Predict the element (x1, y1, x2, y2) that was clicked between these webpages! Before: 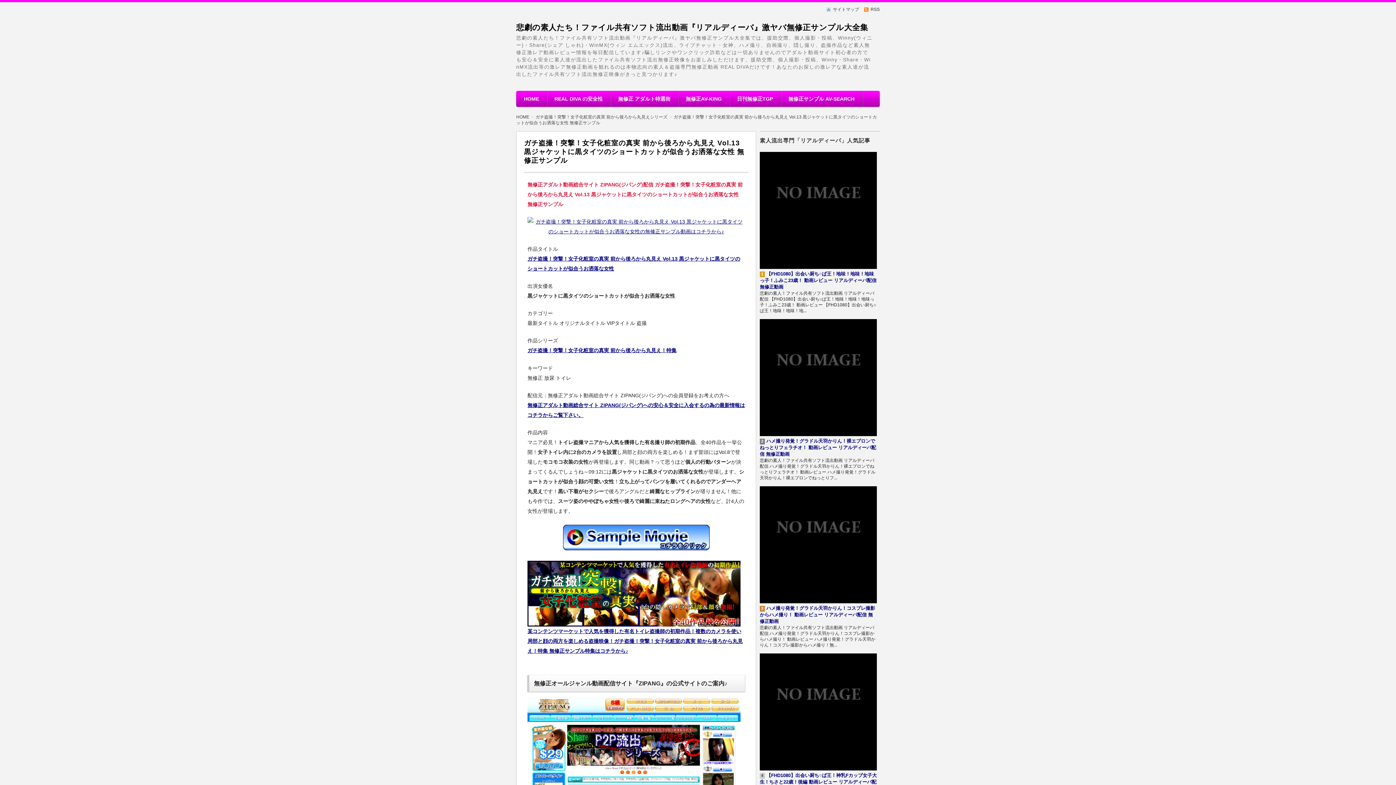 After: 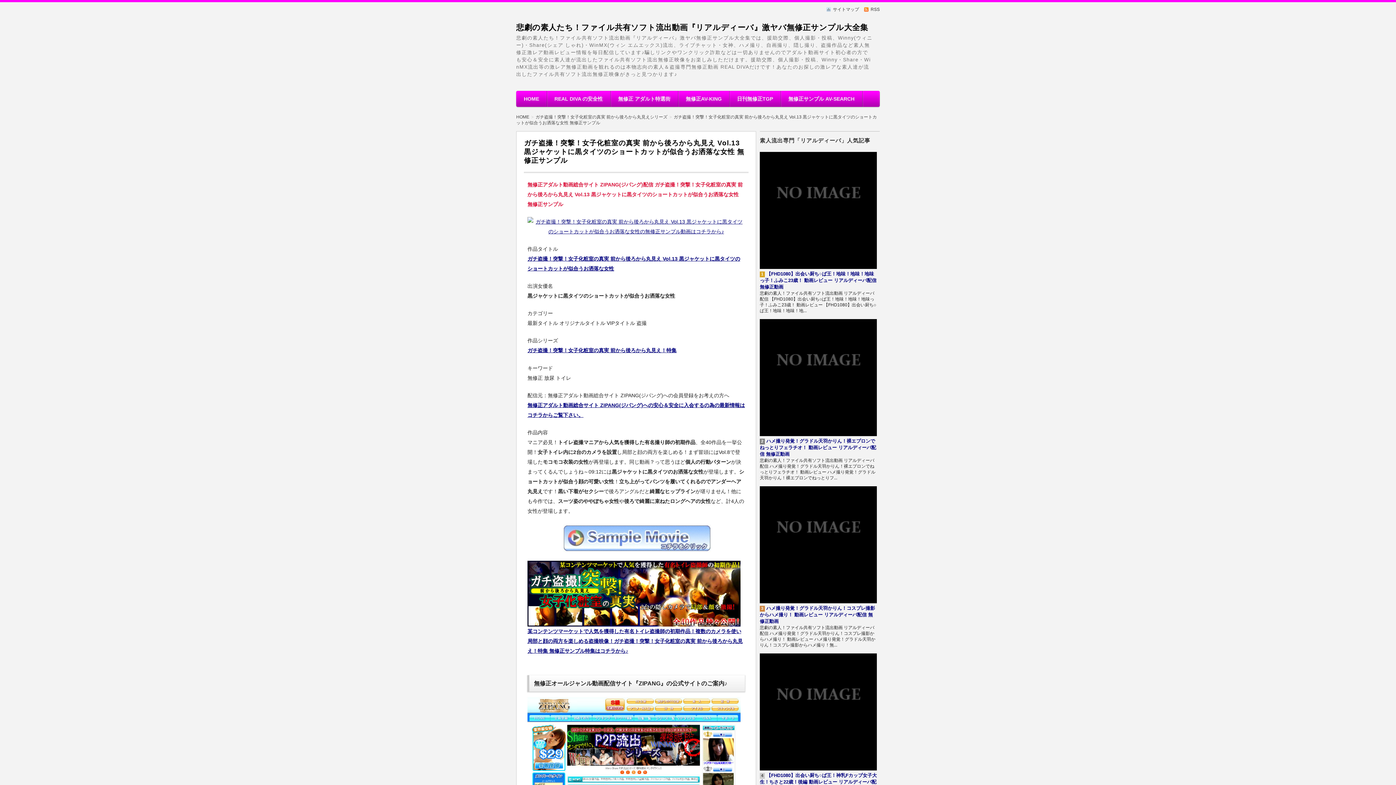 Action: bbox: (562, 543, 710, 549)